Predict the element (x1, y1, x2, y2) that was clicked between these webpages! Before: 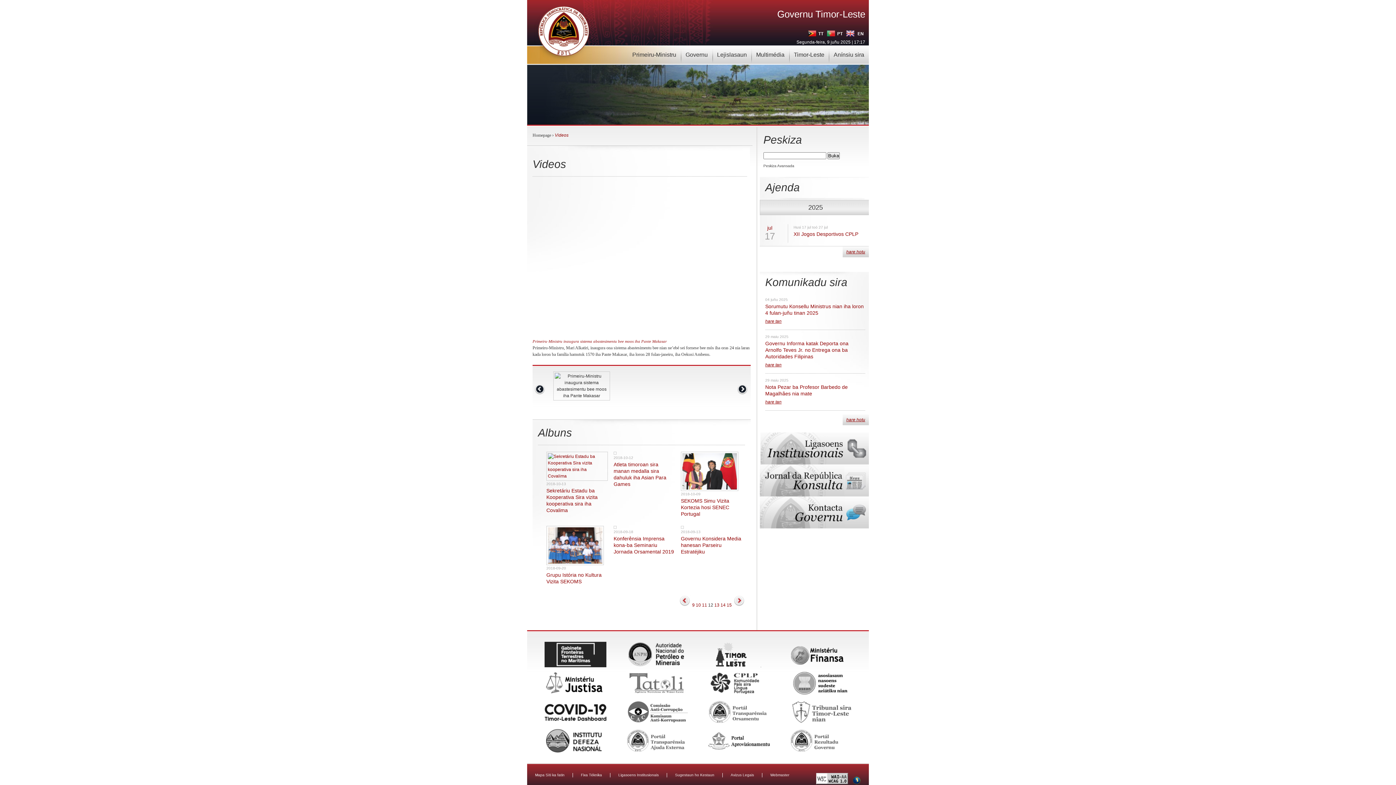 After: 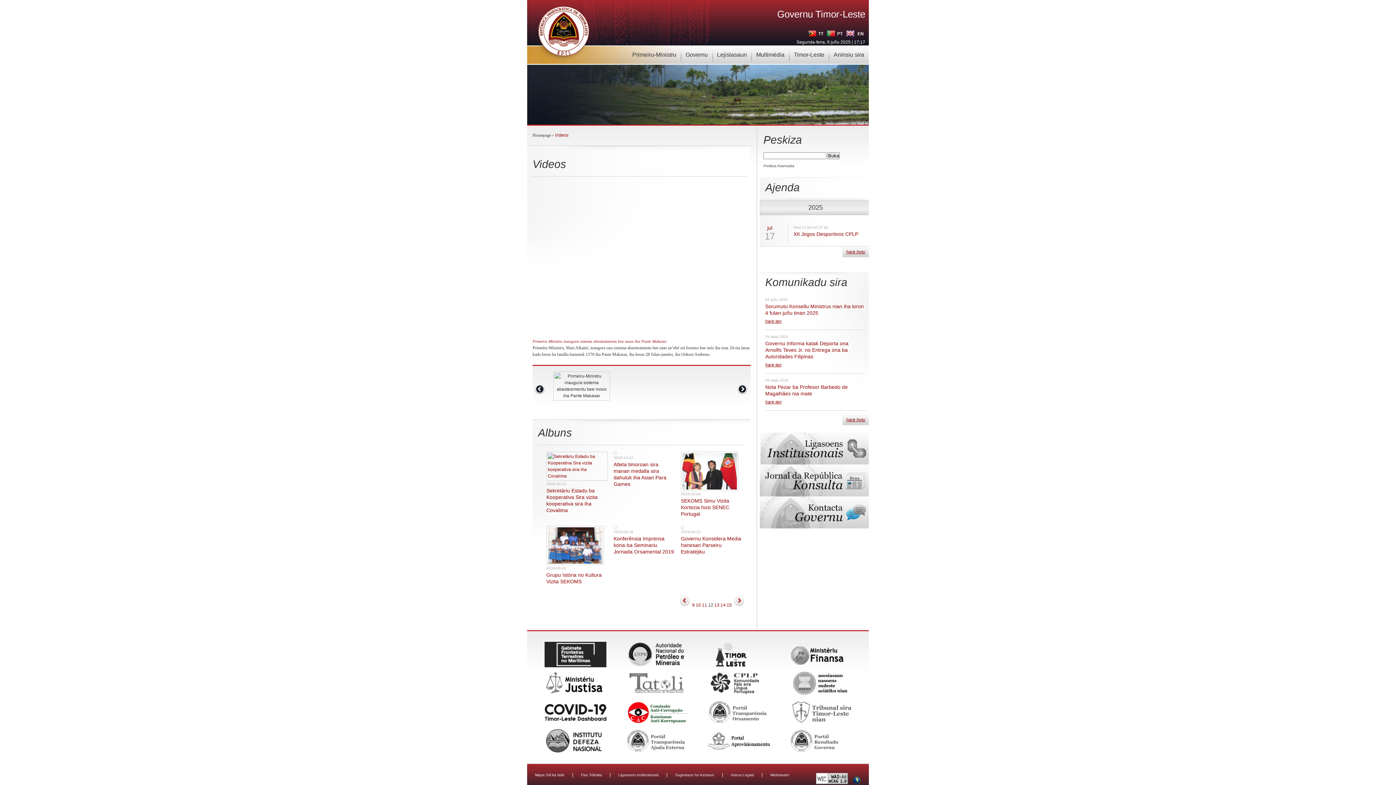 Action: bbox: (625, 721, 688, 726)